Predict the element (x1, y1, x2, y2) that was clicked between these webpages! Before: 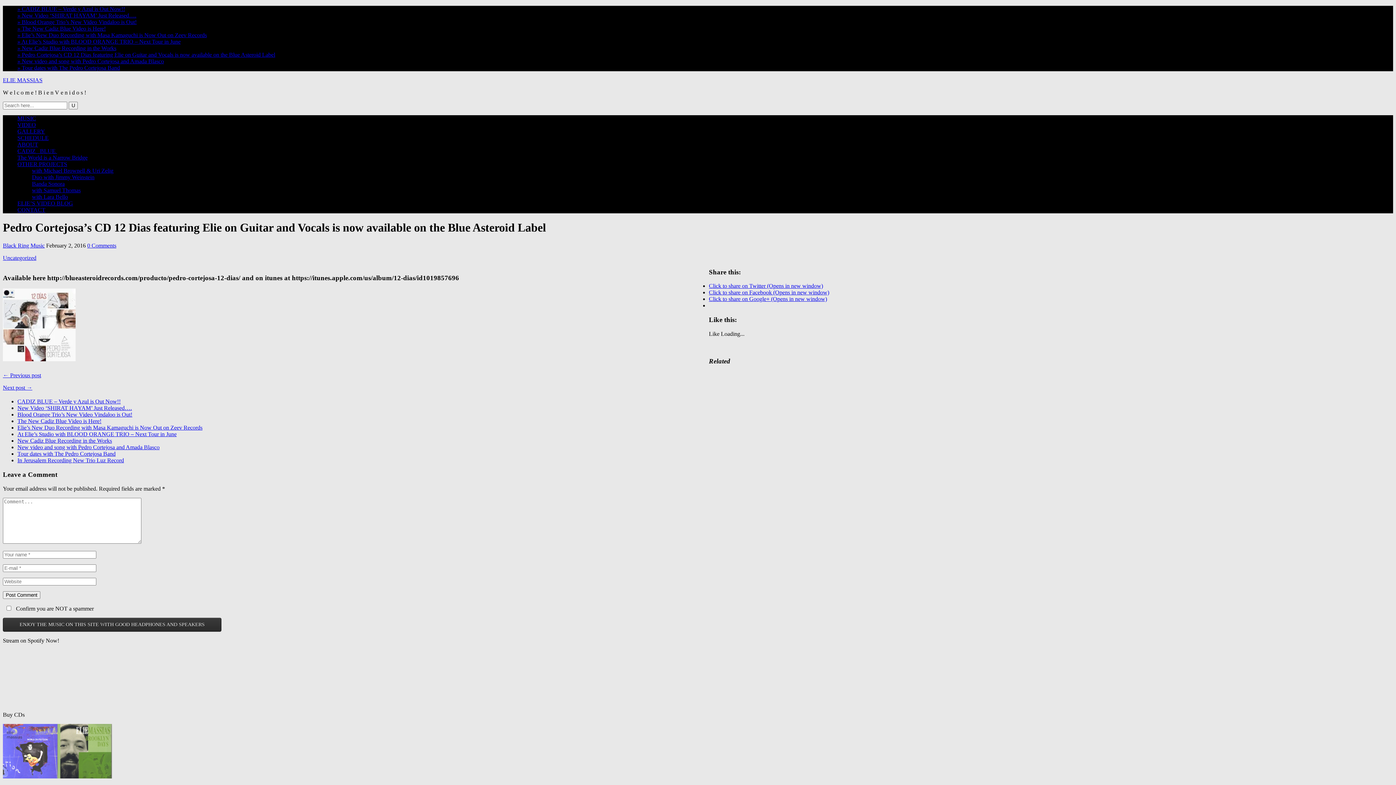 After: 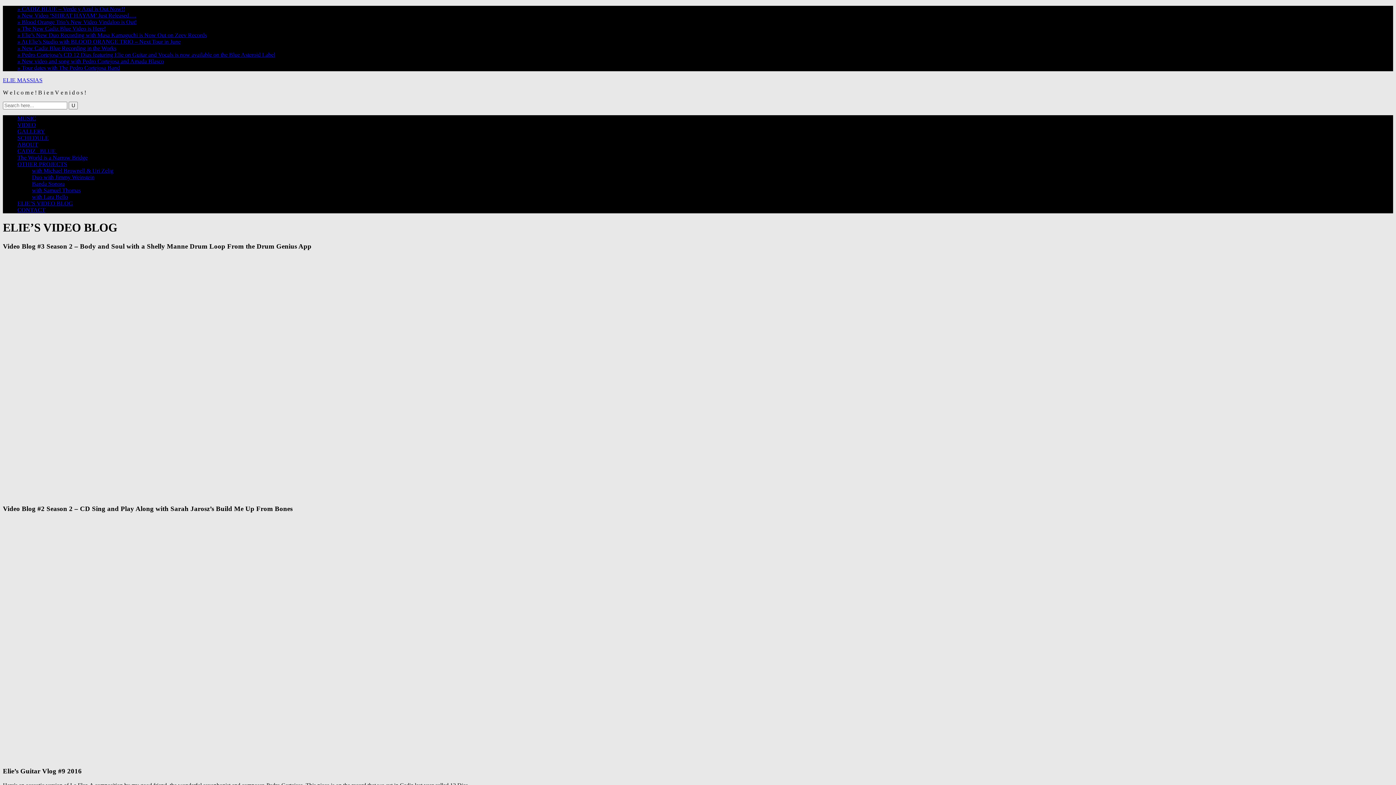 Action: bbox: (17, 200, 73, 206) label: ELIE’S VIDEO BLOG